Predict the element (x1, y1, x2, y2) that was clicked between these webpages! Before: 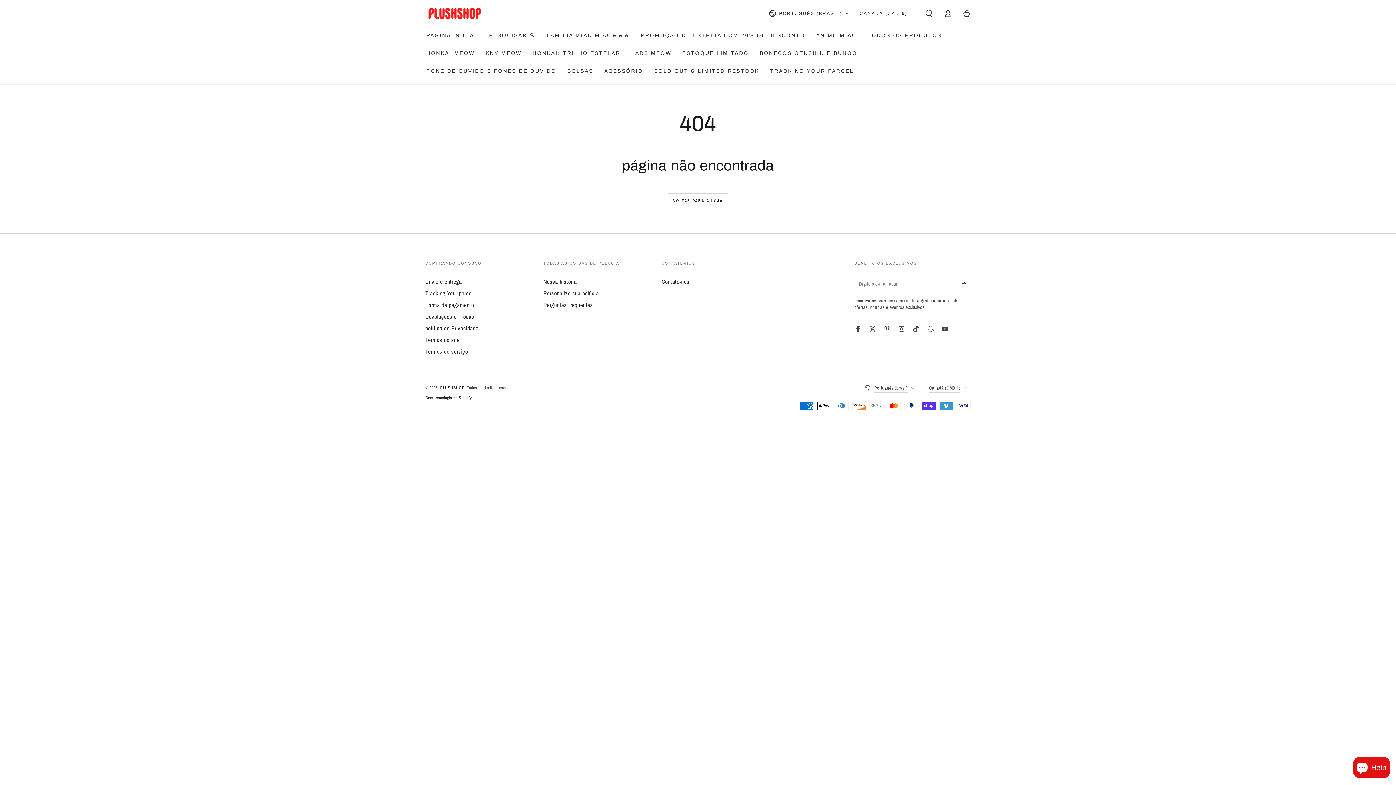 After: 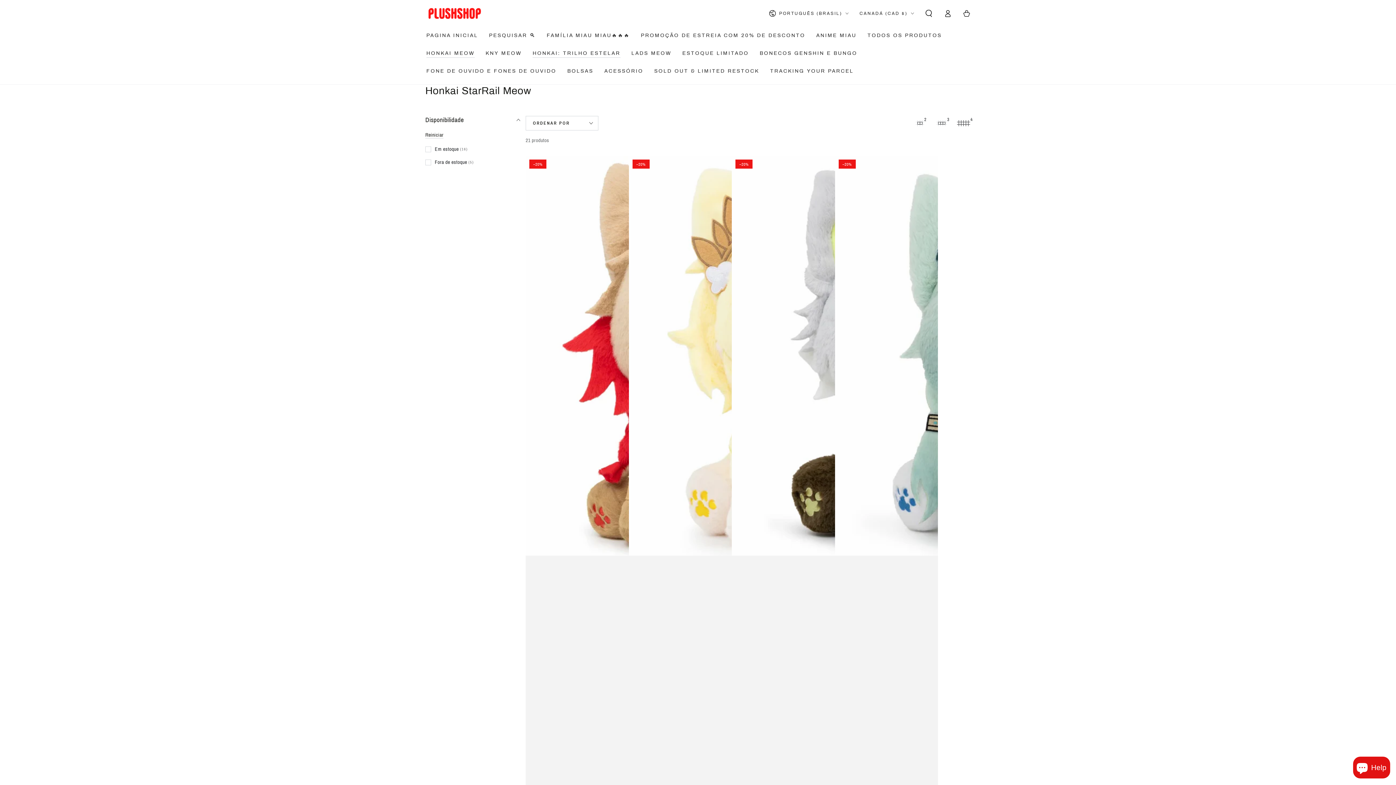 Action: label: HONKAI: TRILHO ESTELAR bbox: (527, 44, 626, 62)